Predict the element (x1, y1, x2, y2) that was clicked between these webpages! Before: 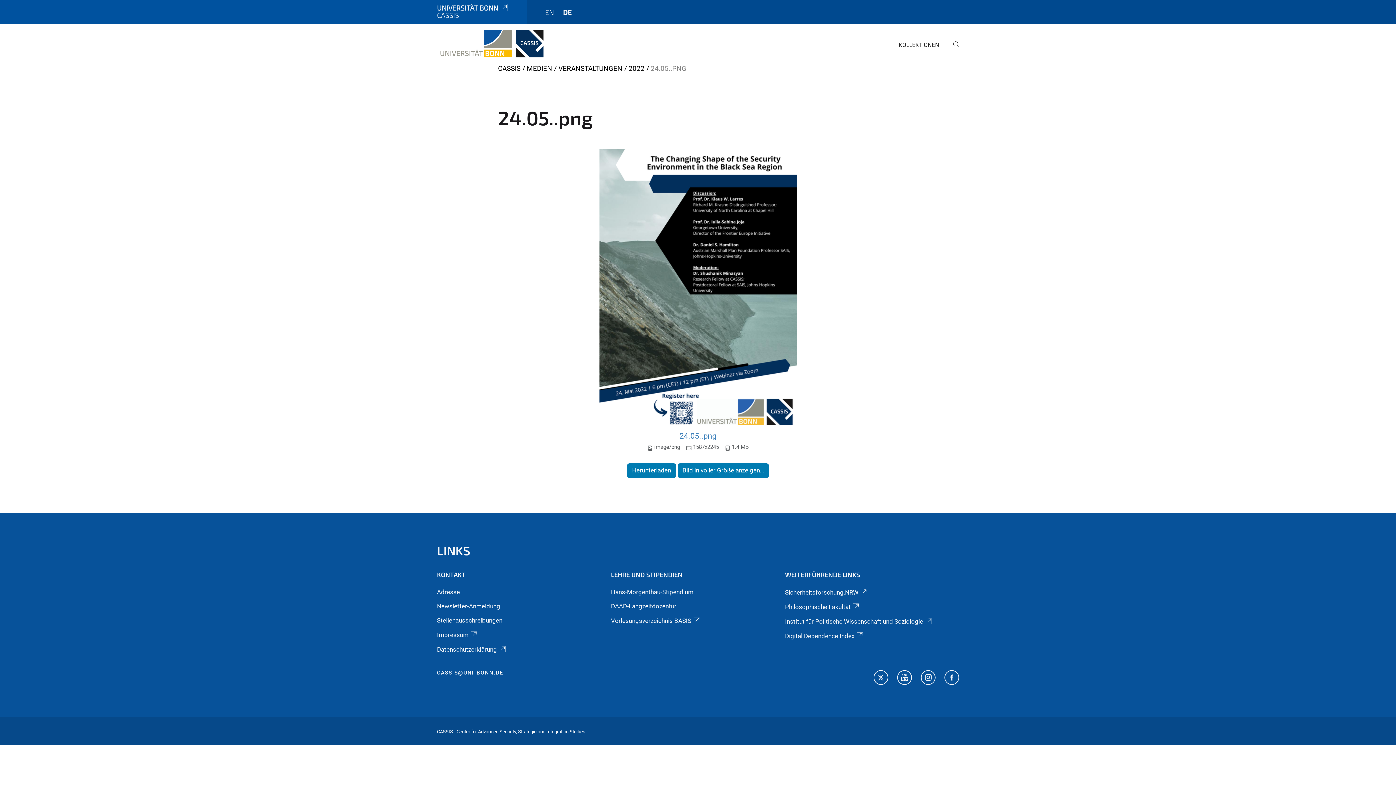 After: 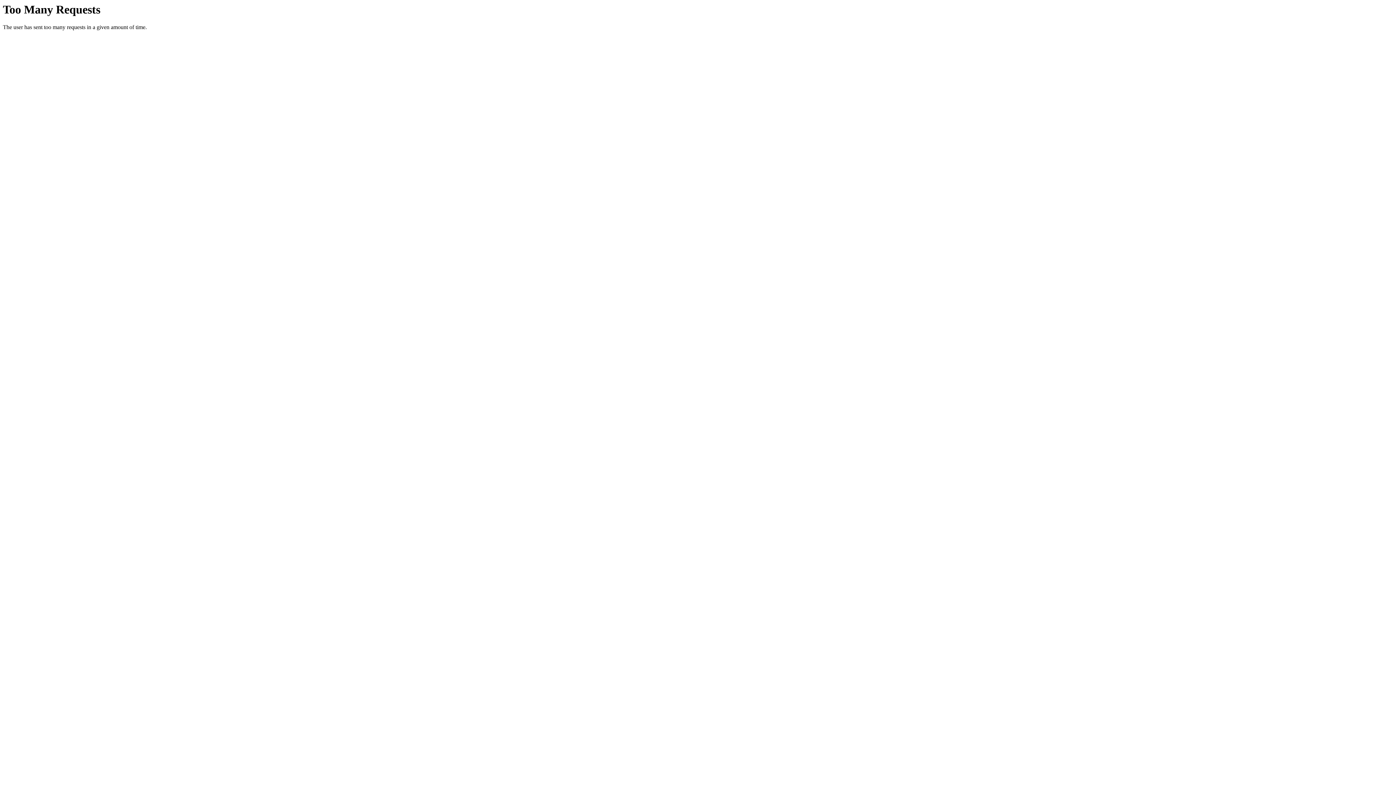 Action: label: Sicherheitsforschung.NRW bbox: (785, 589, 868, 596)